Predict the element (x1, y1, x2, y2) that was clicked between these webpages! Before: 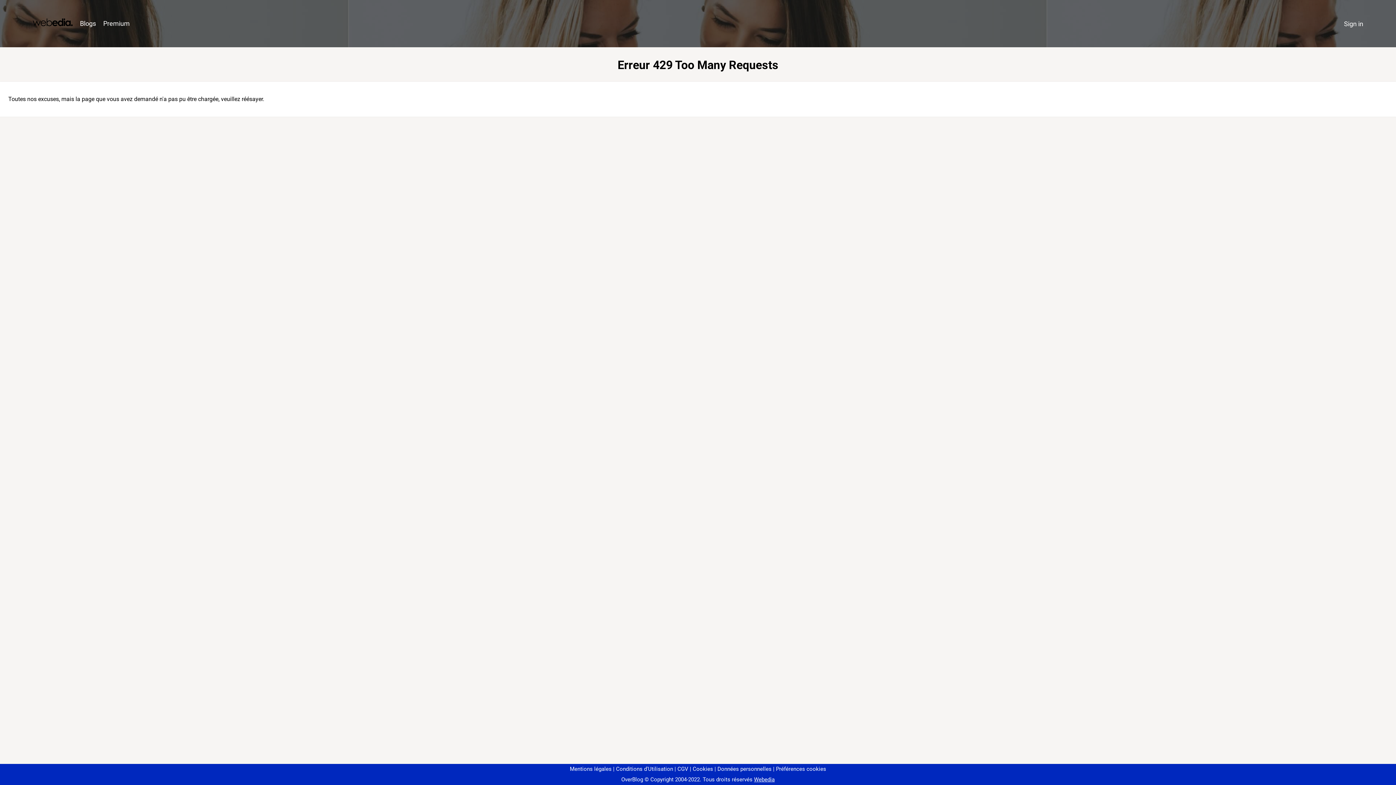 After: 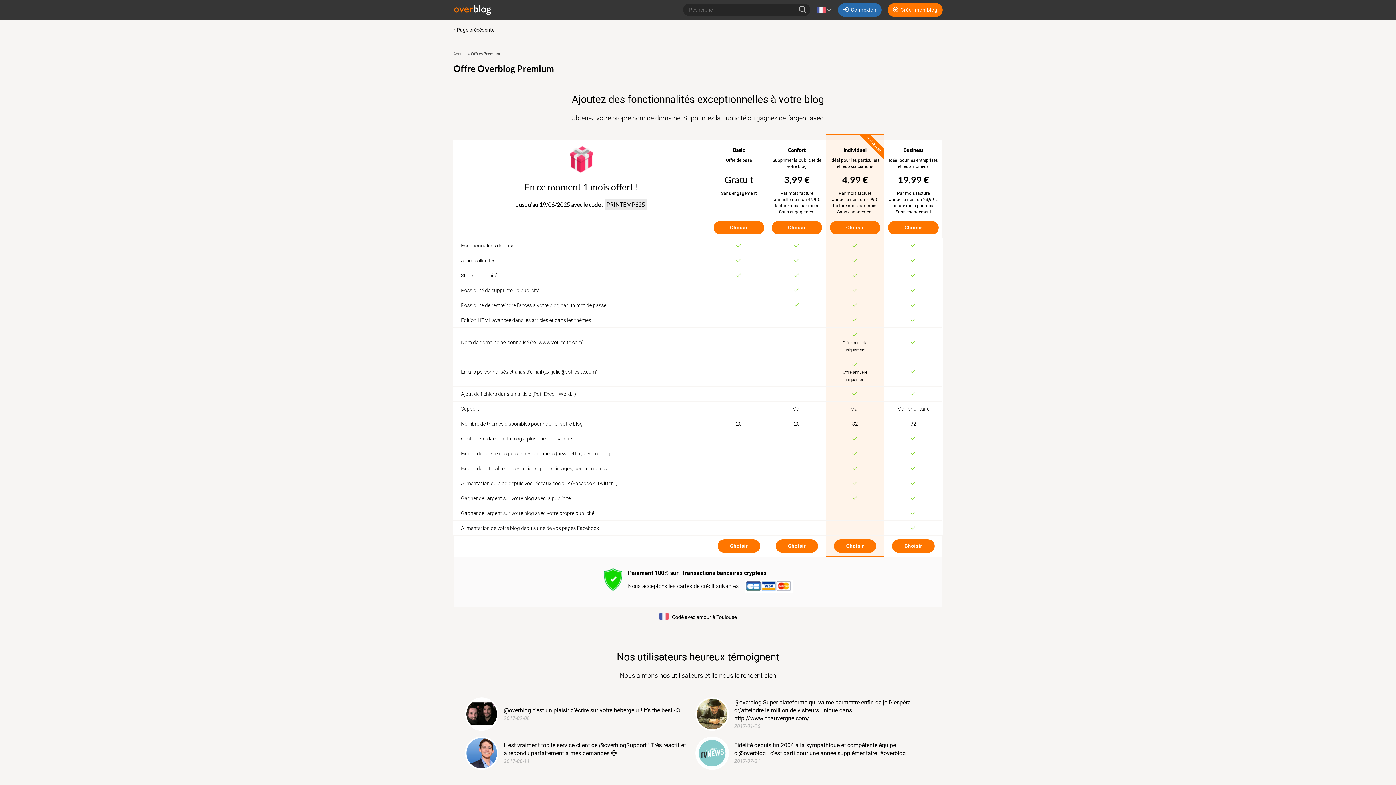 Action: label: Premium bbox: (99, 16, 133, 31)